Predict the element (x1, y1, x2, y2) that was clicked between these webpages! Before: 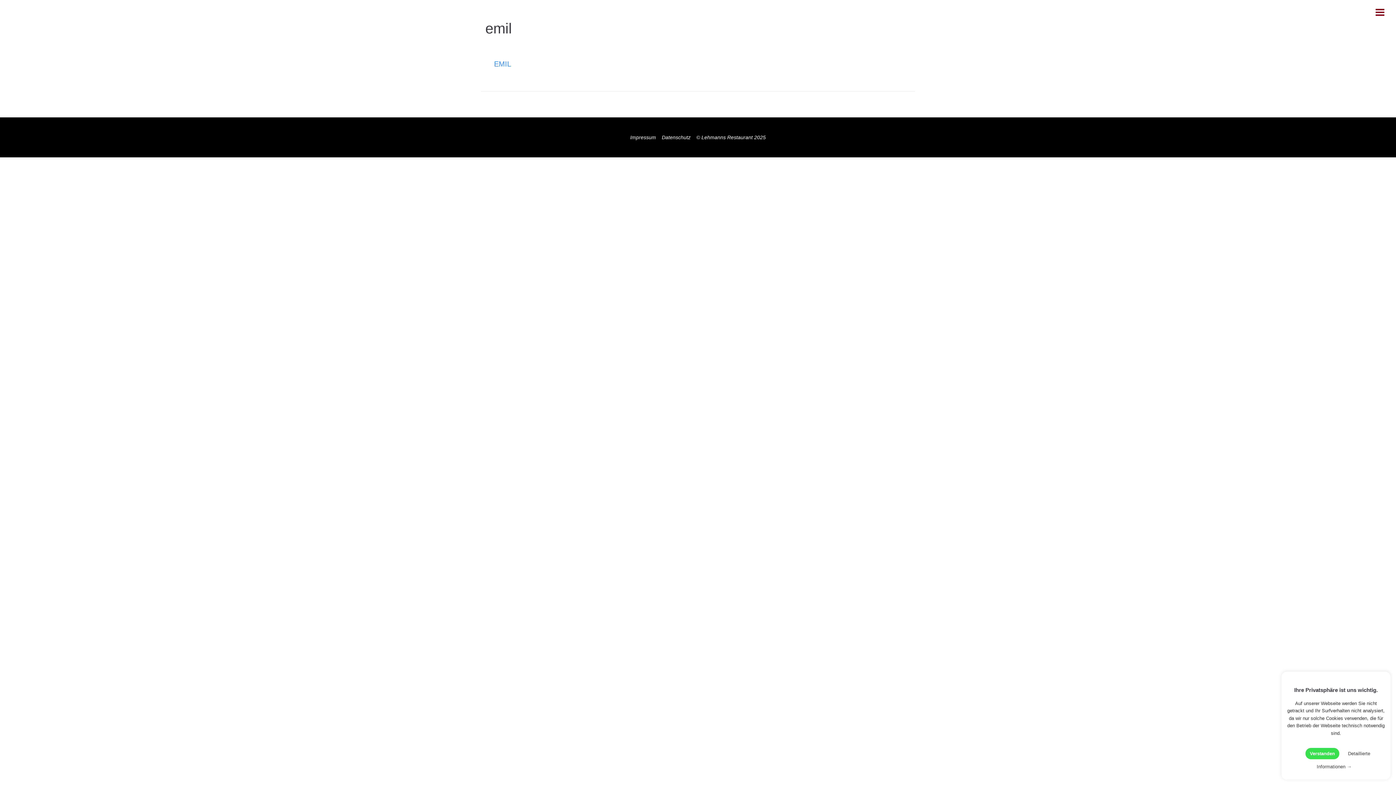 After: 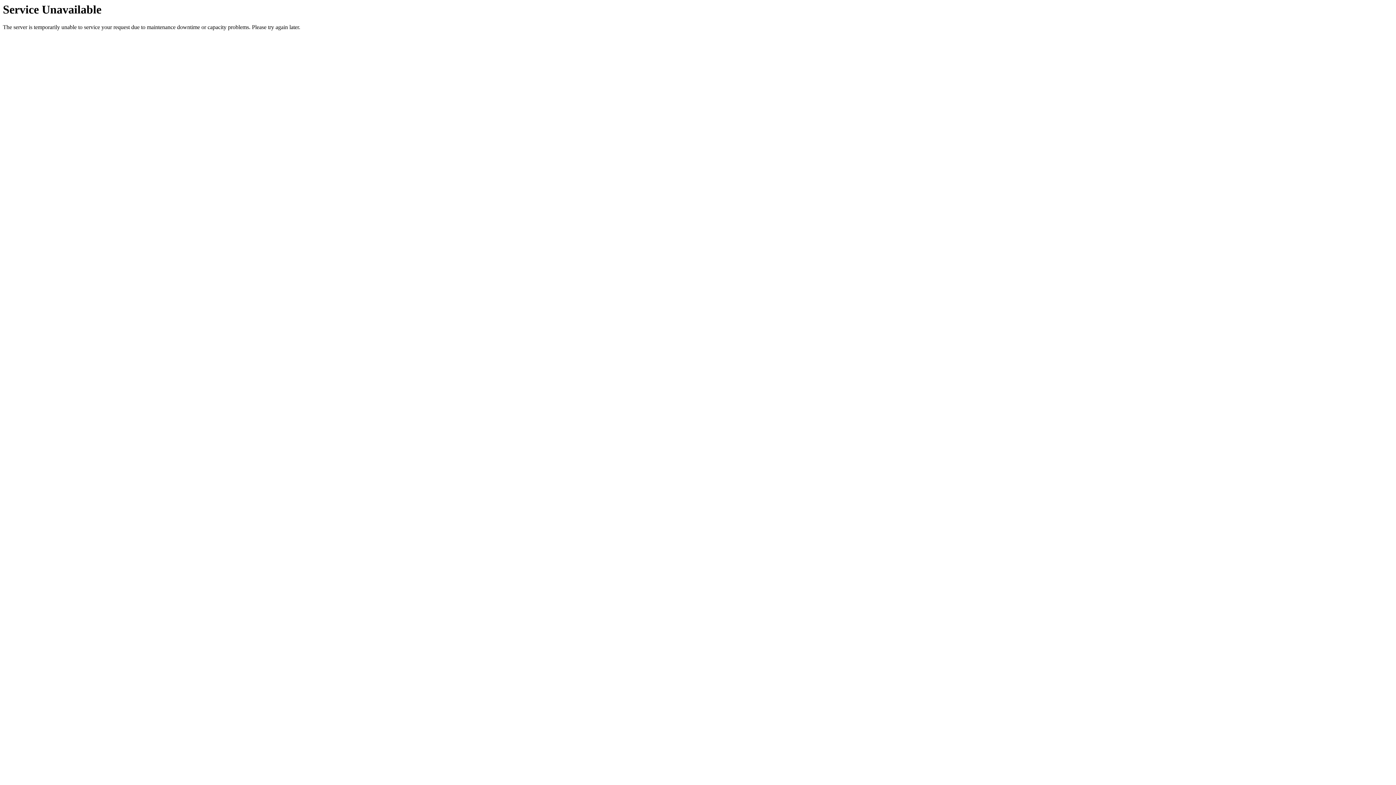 Action: label: EMIL bbox: (494, 60, 511, 68)